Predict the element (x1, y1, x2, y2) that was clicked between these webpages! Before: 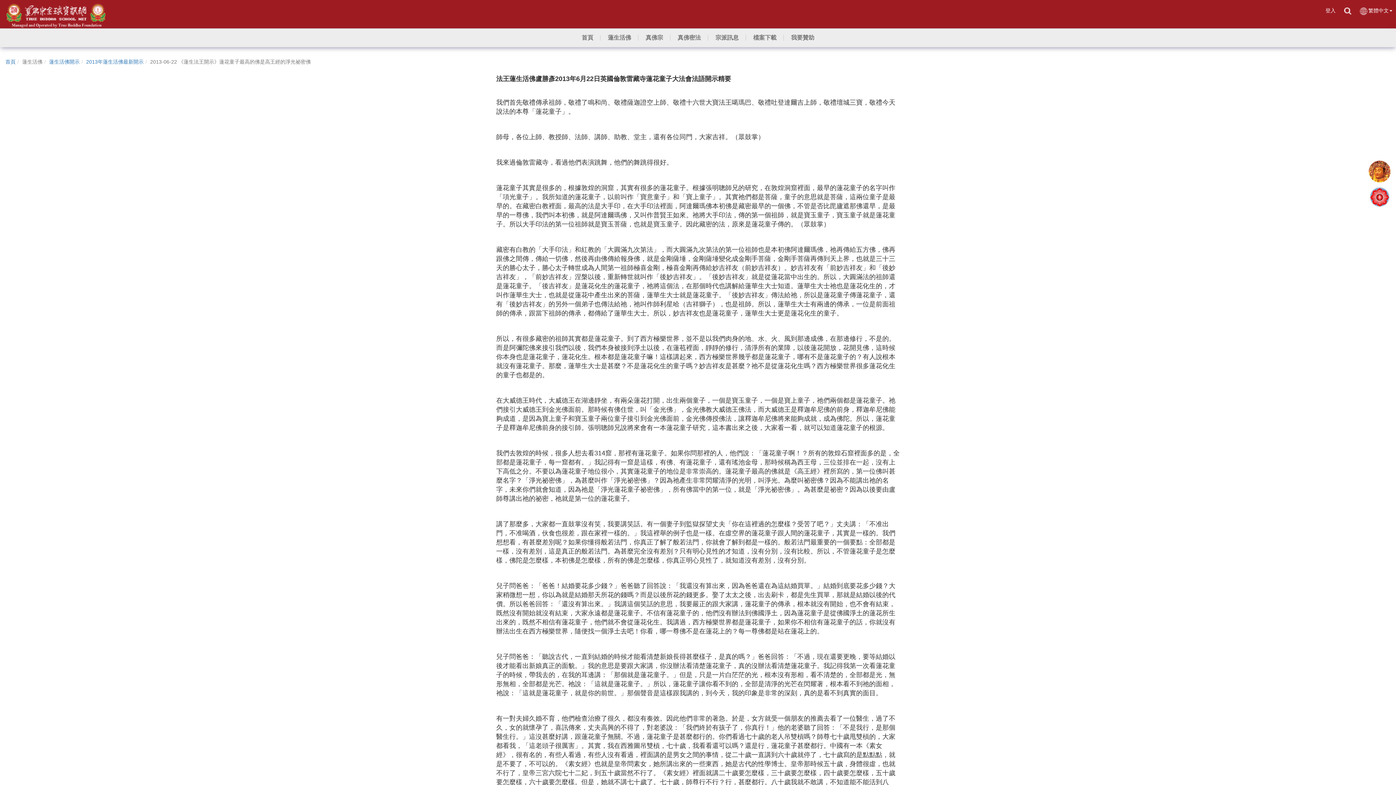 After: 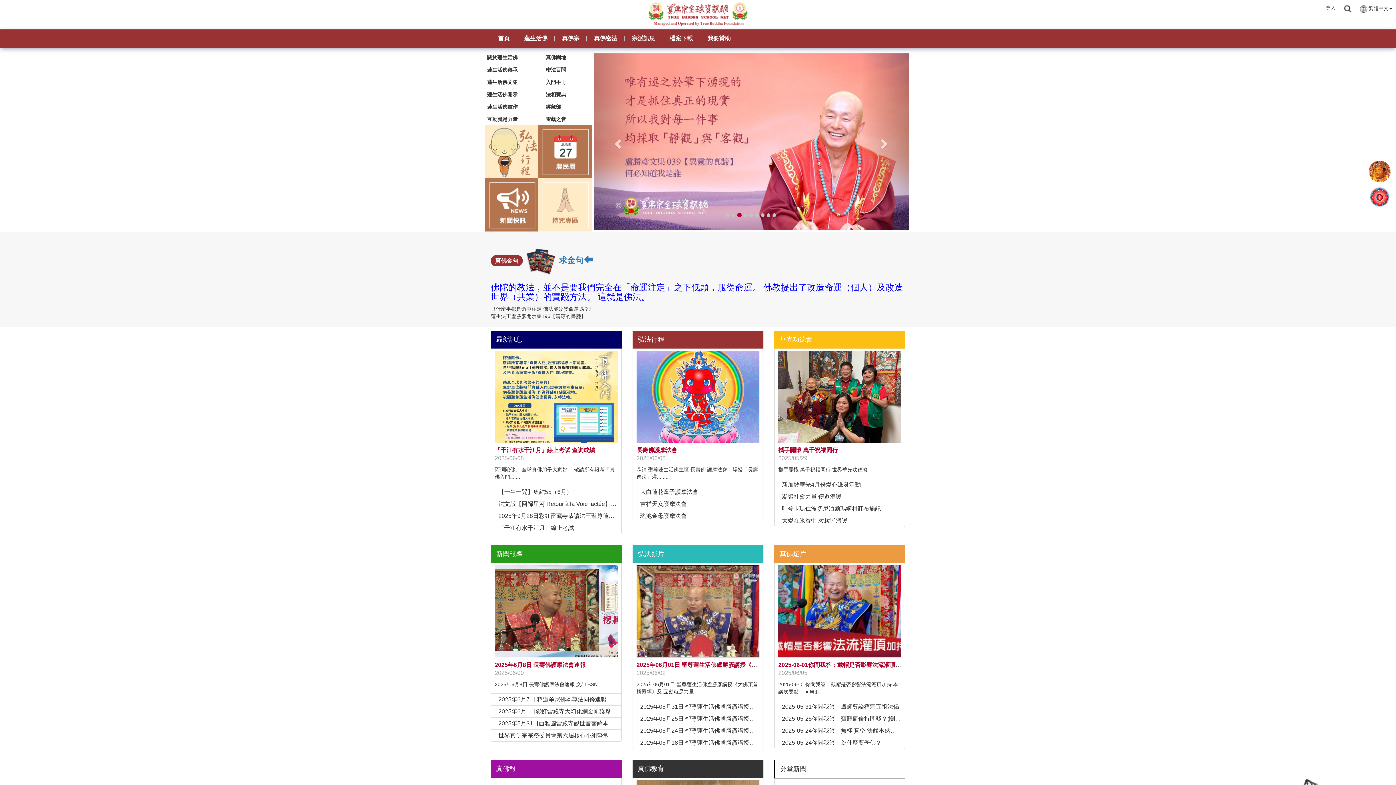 Action: bbox: (5, 1, 106, 20)